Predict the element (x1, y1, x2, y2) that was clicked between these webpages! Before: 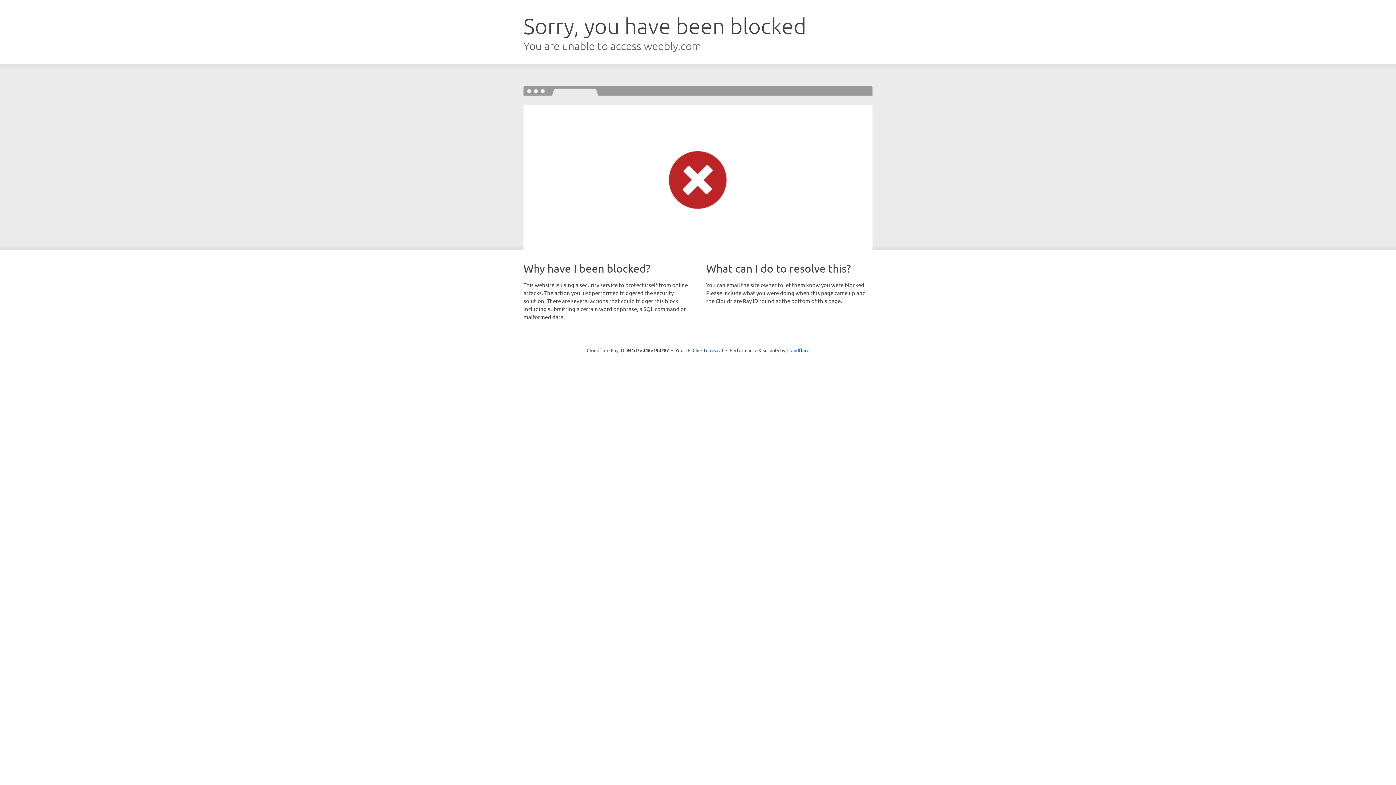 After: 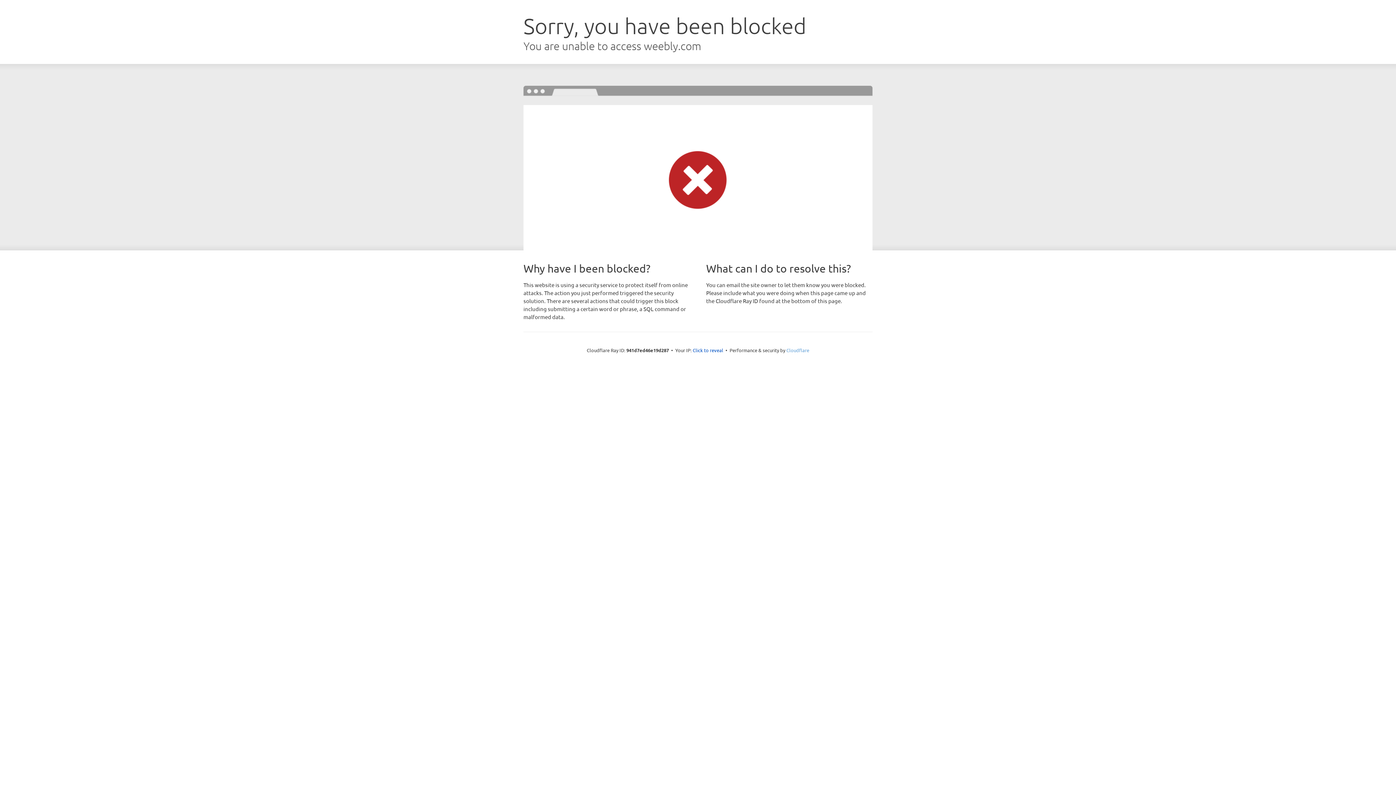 Action: label: Cloudflare bbox: (786, 347, 809, 353)